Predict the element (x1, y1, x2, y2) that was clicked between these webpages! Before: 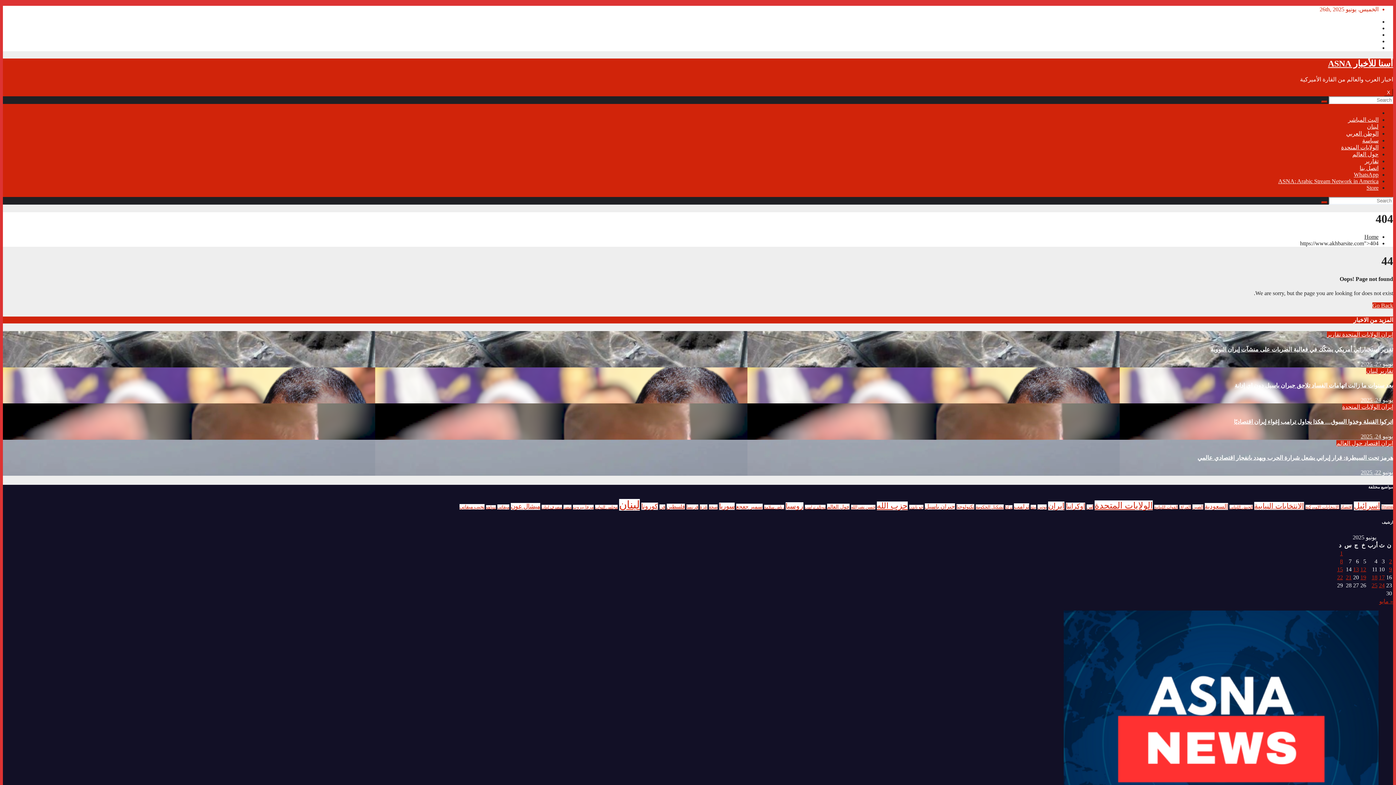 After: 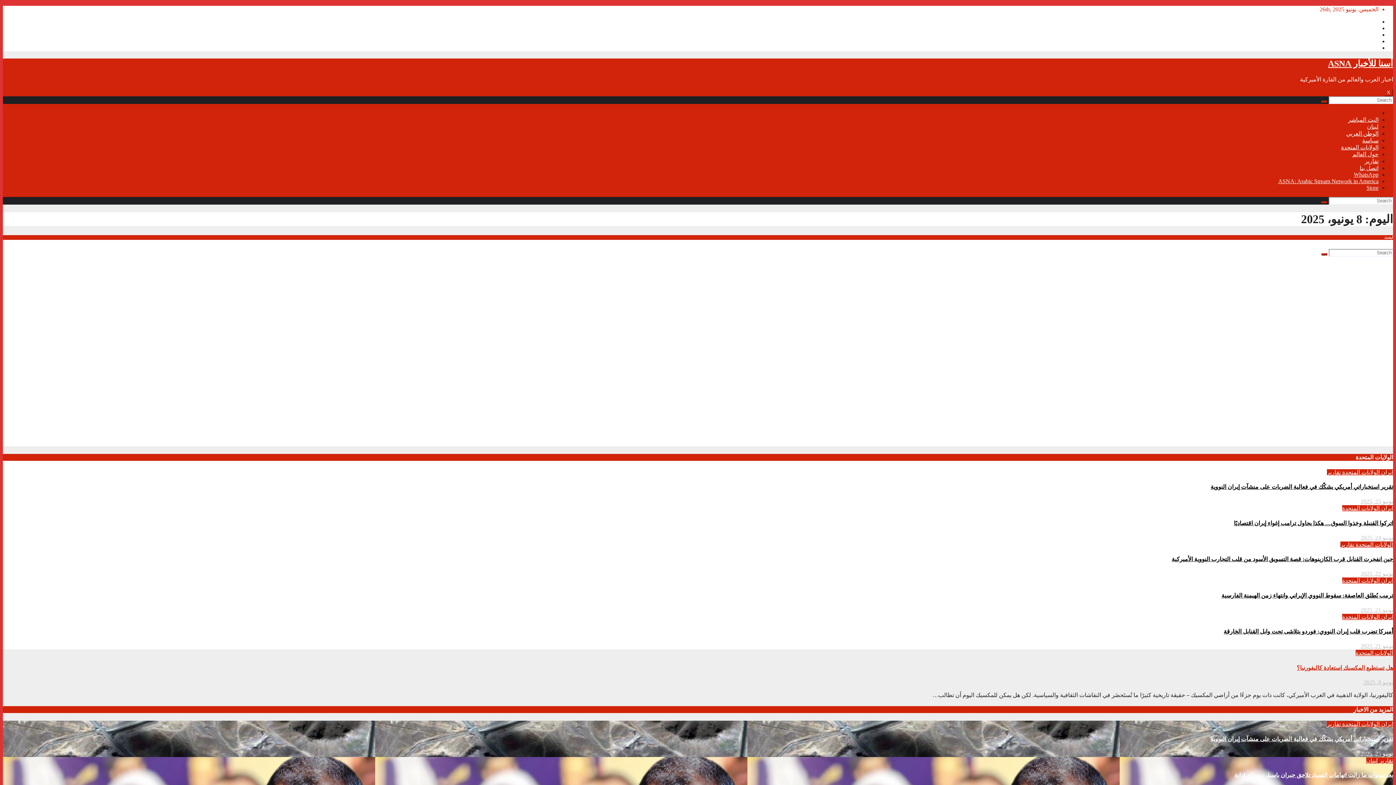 Action: label: مقالات نُشرت بتاريخ 8 June، 2025 bbox: (1340, 558, 1343, 564)